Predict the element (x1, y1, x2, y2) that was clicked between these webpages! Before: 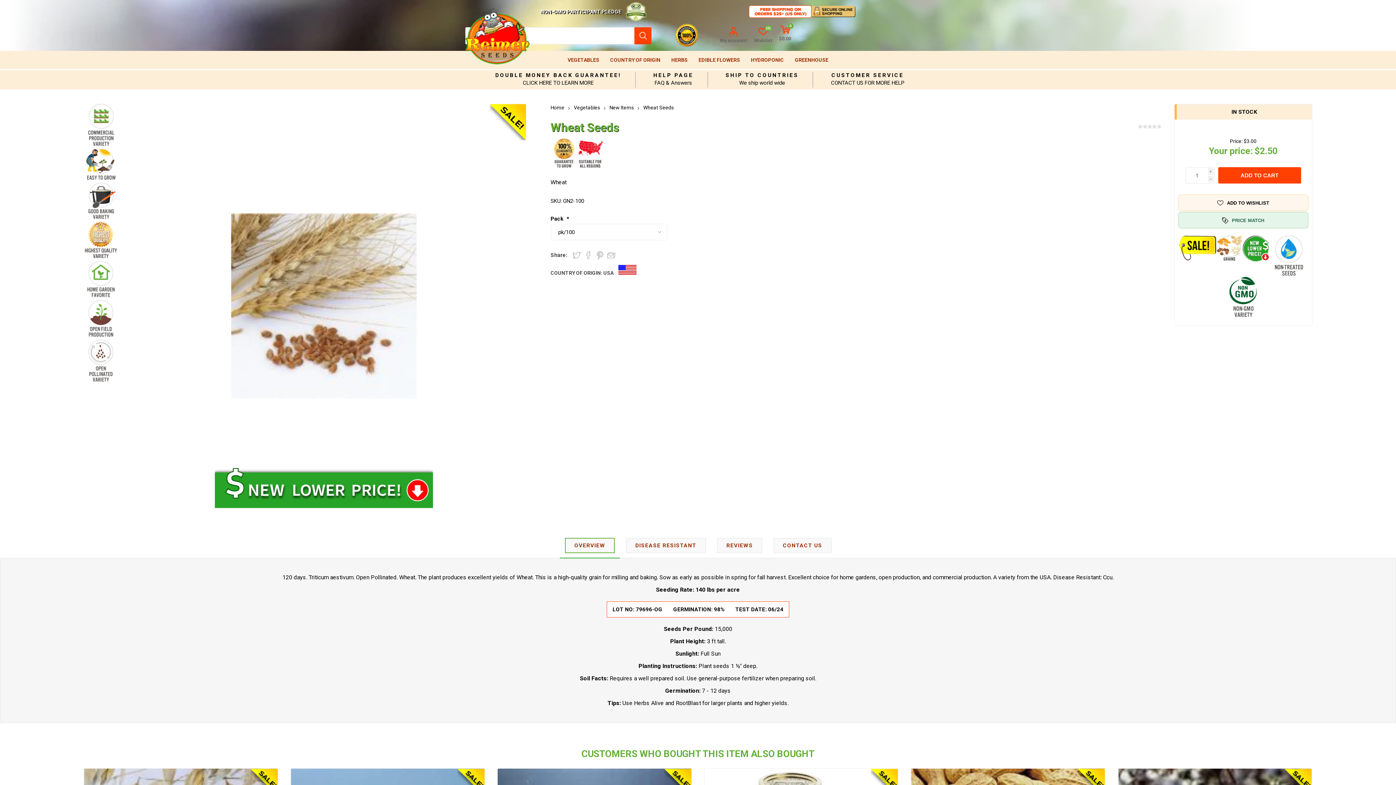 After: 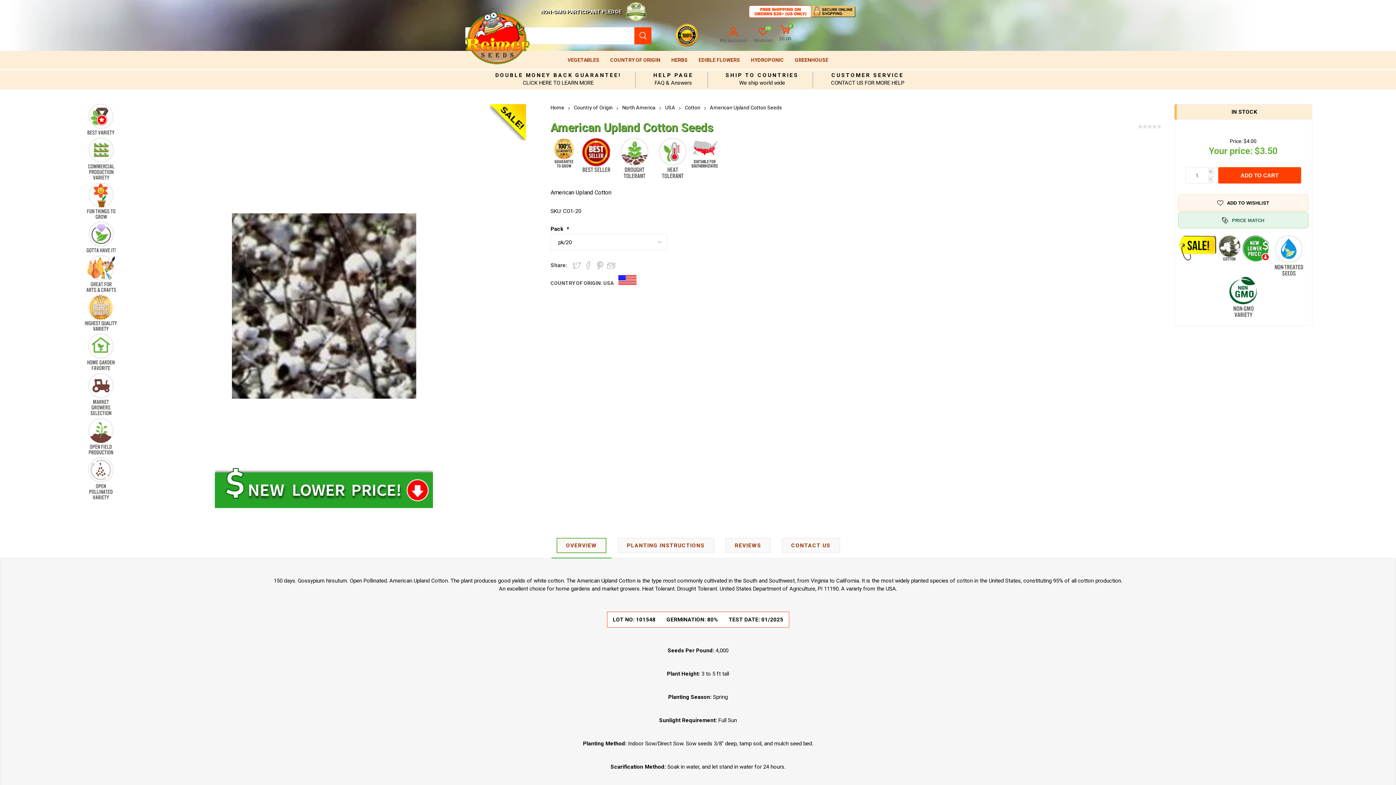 Action: bbox: (1282, 770, 1310, 798)